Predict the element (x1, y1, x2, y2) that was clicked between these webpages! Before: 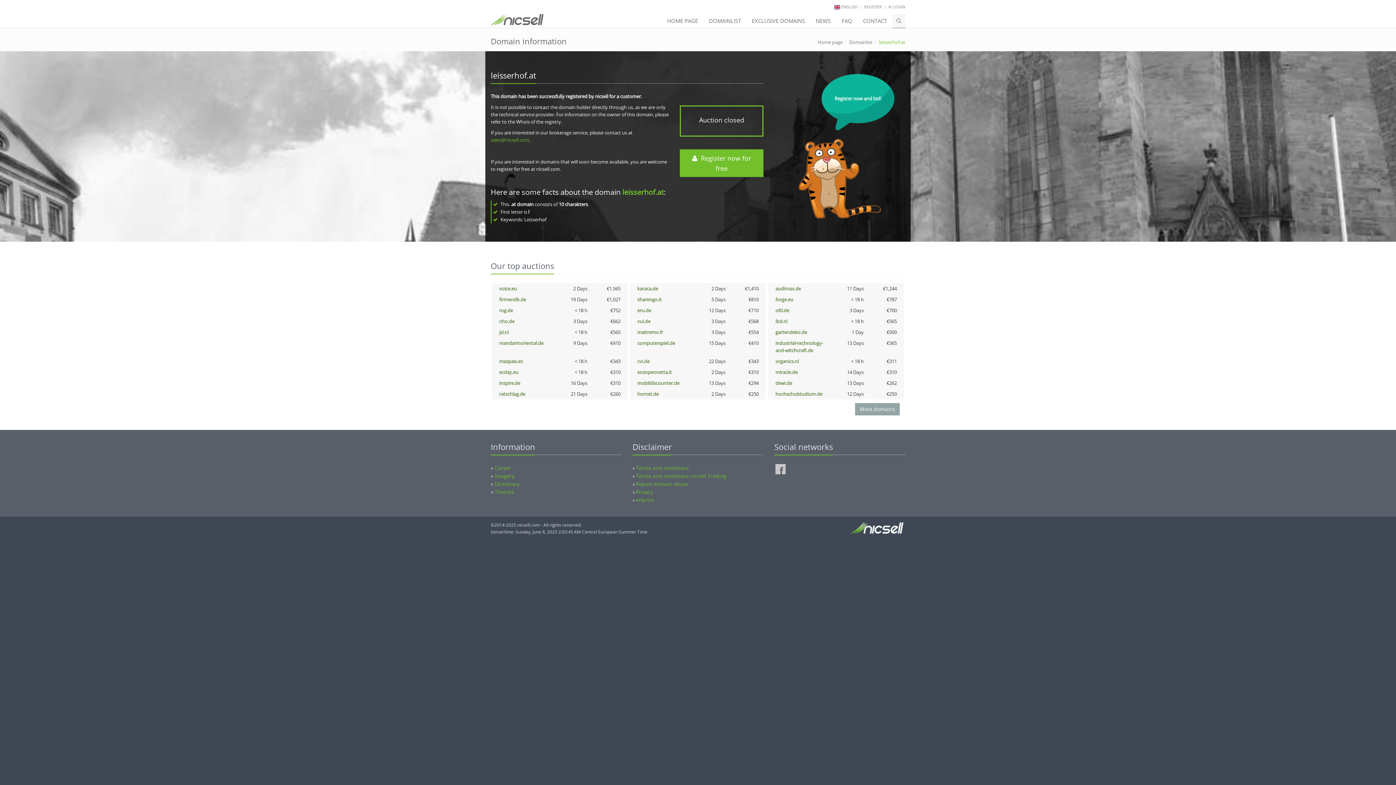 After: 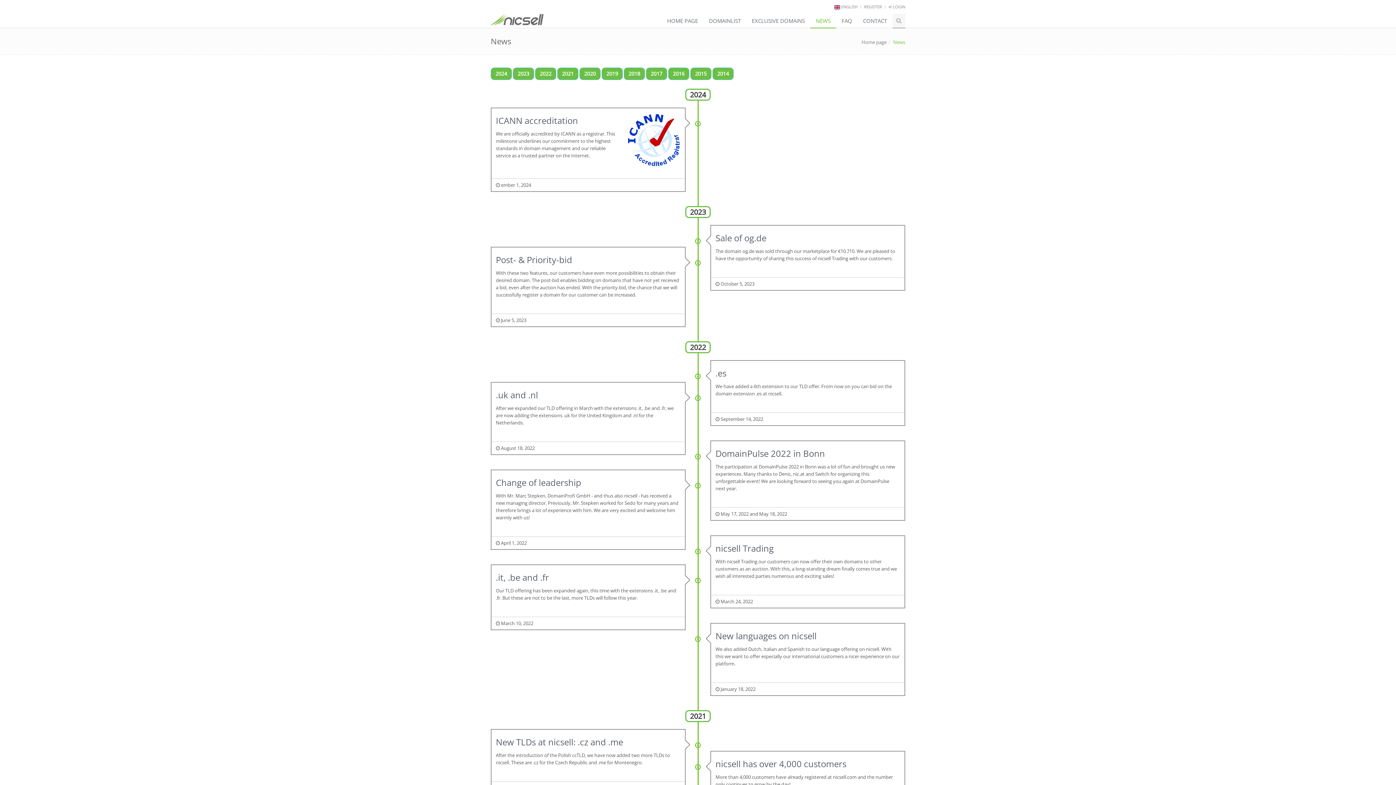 Action: label: NEWS bbox: (810, 13, 836, 28)